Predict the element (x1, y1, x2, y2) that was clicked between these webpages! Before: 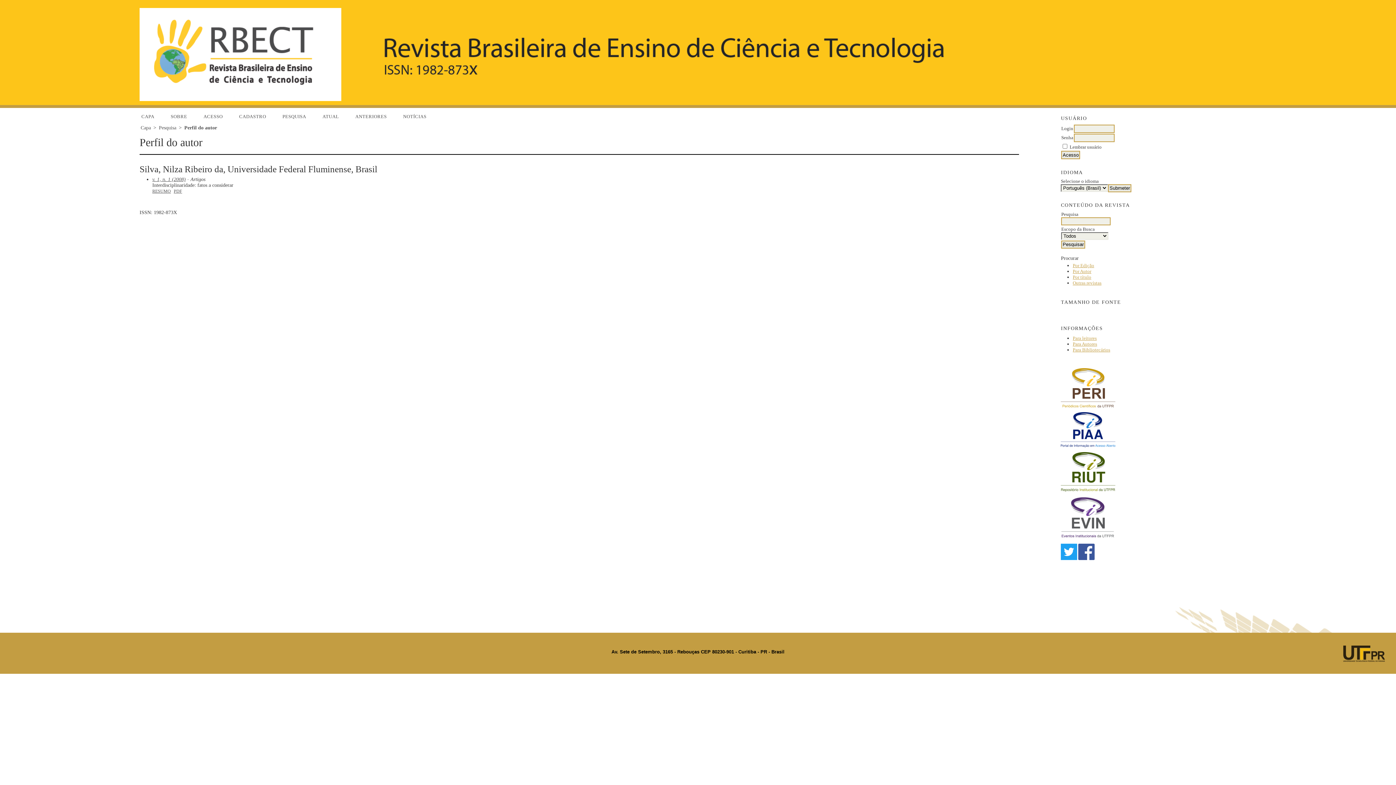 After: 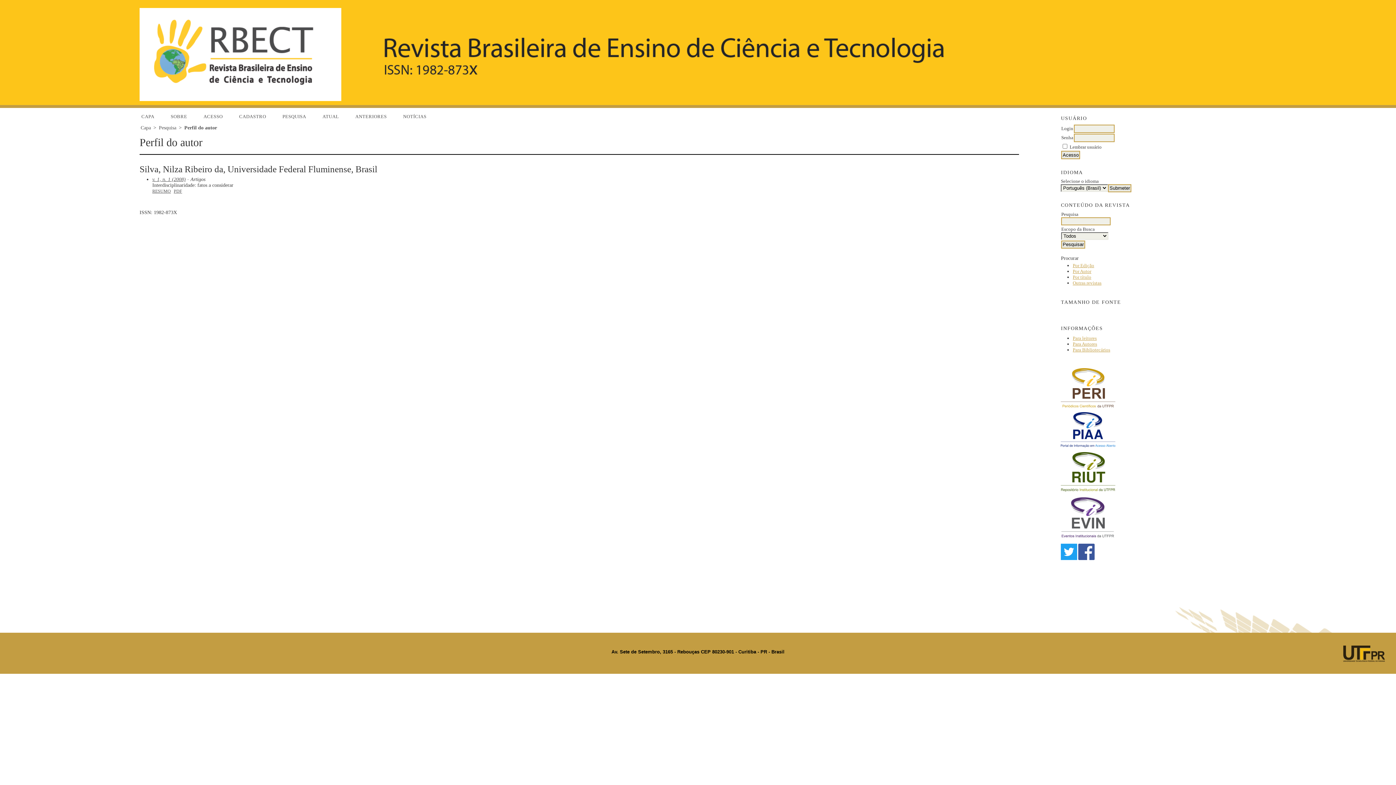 Action: label: Perfil do autor bbox: (183, 124, 218, 131)